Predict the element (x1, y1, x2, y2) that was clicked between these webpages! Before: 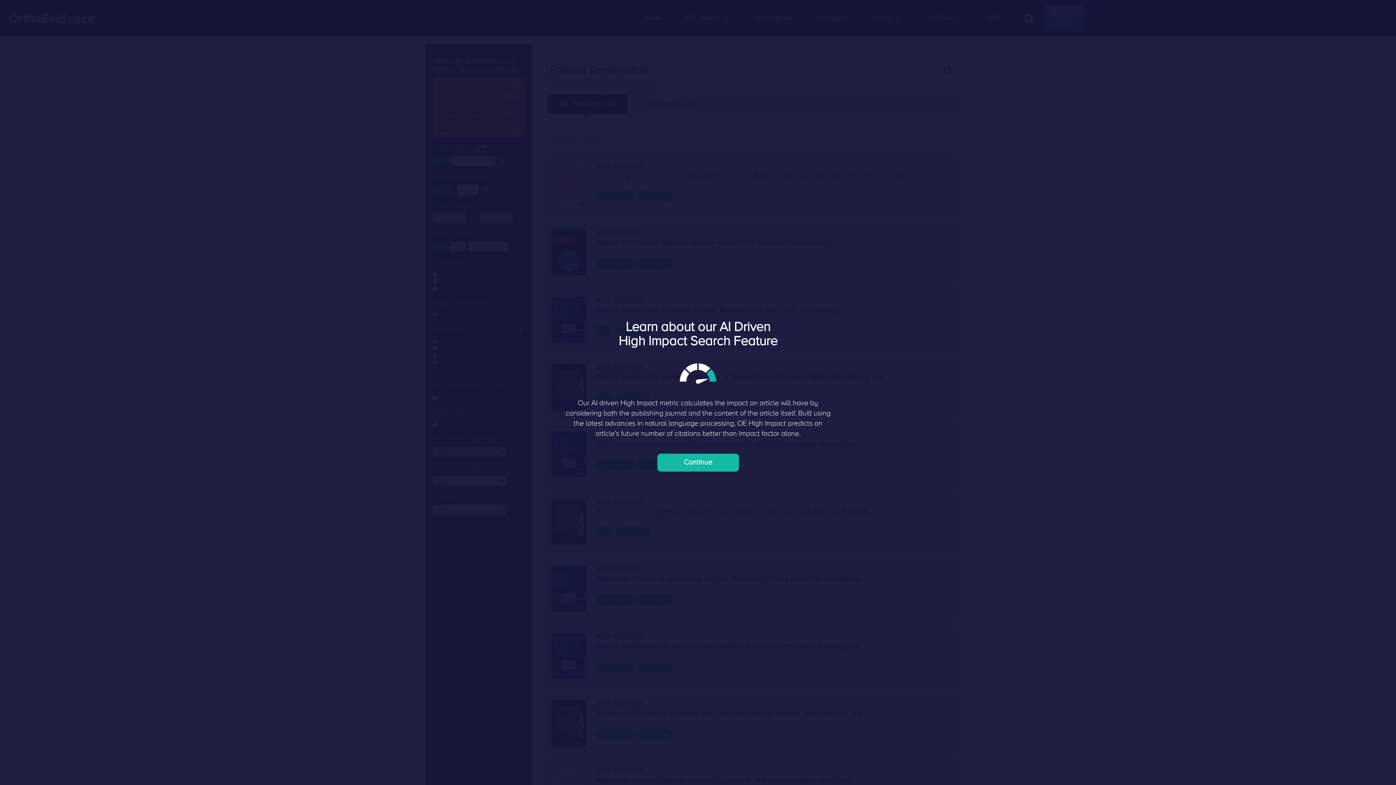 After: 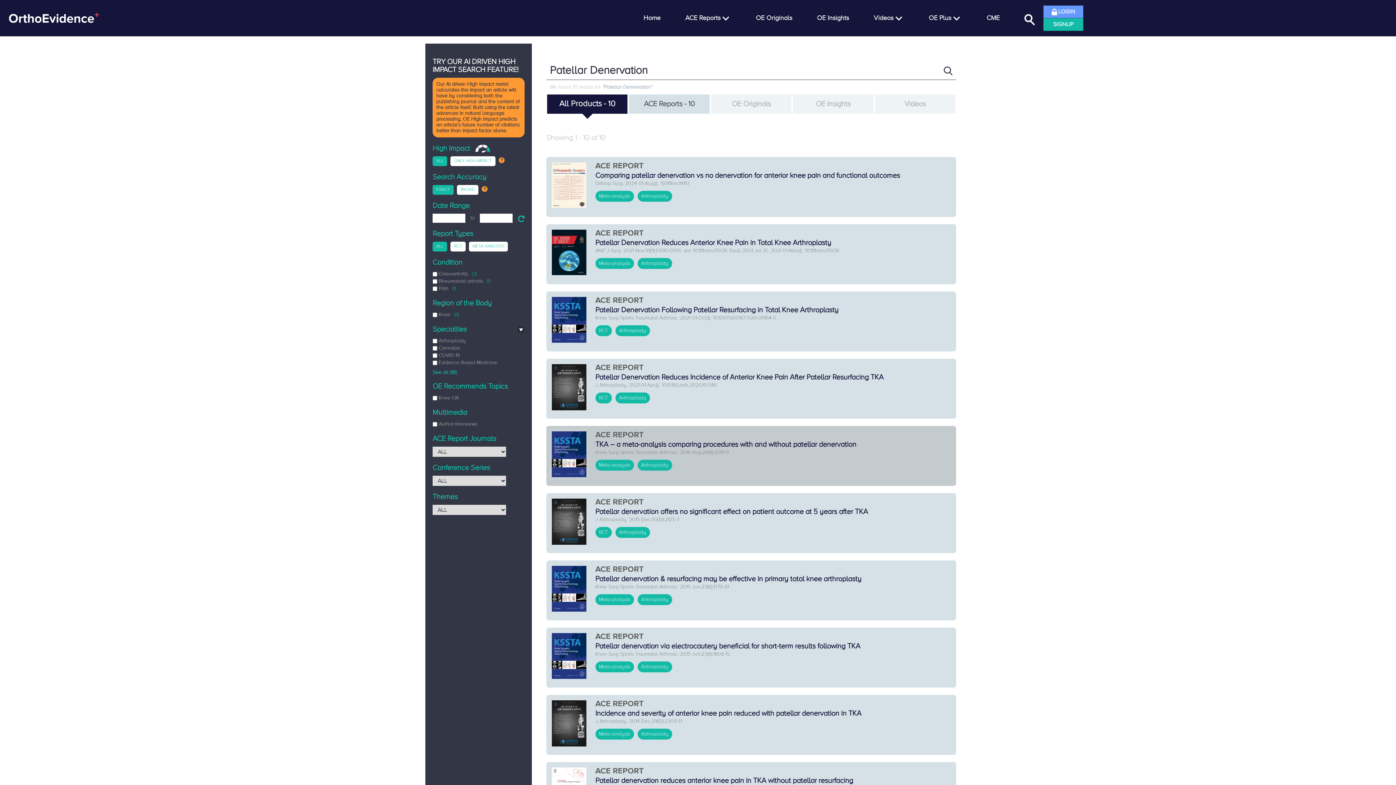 Action: label: Continue bbox: (657, 453, 739, 472)